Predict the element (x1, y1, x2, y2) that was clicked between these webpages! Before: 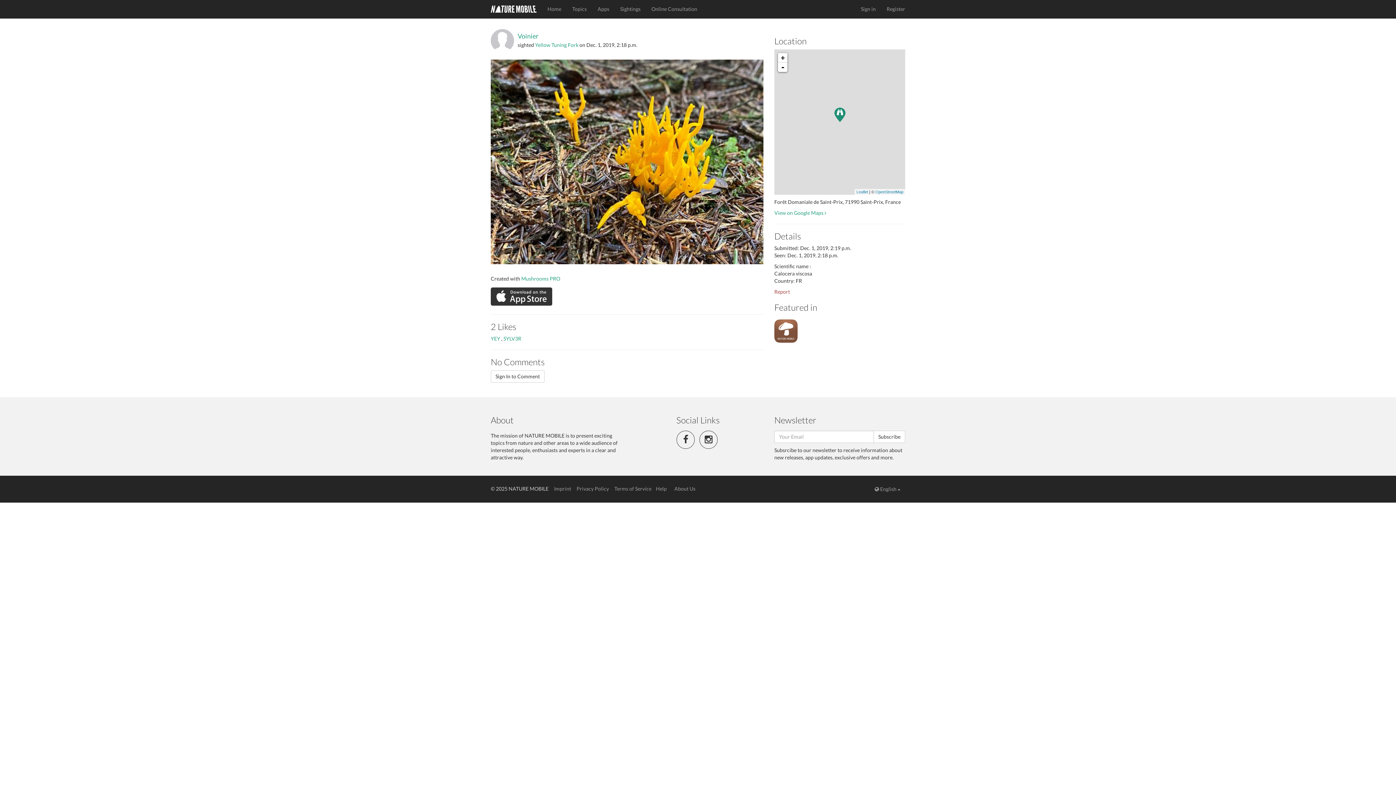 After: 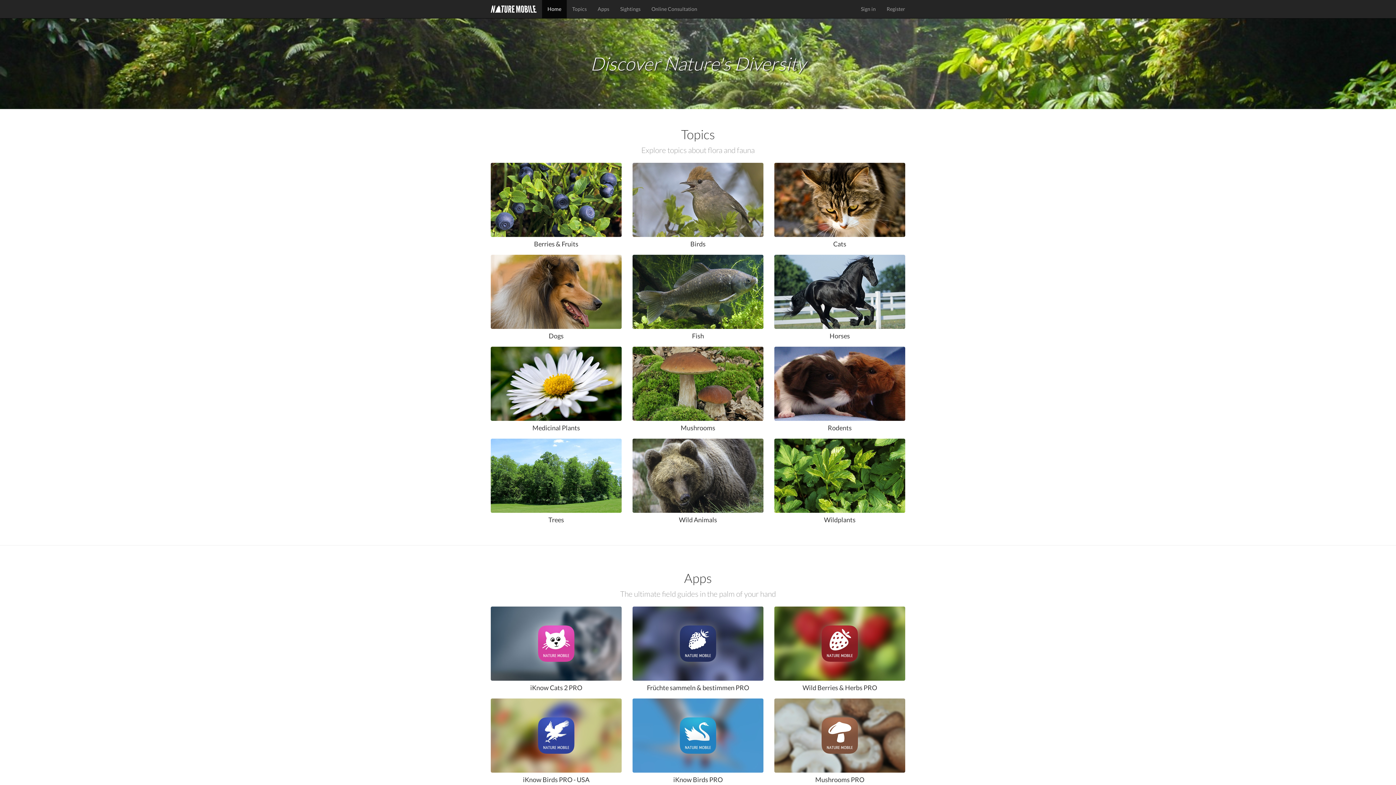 Action: label: Home bbox: (542, 0, 566, 18)